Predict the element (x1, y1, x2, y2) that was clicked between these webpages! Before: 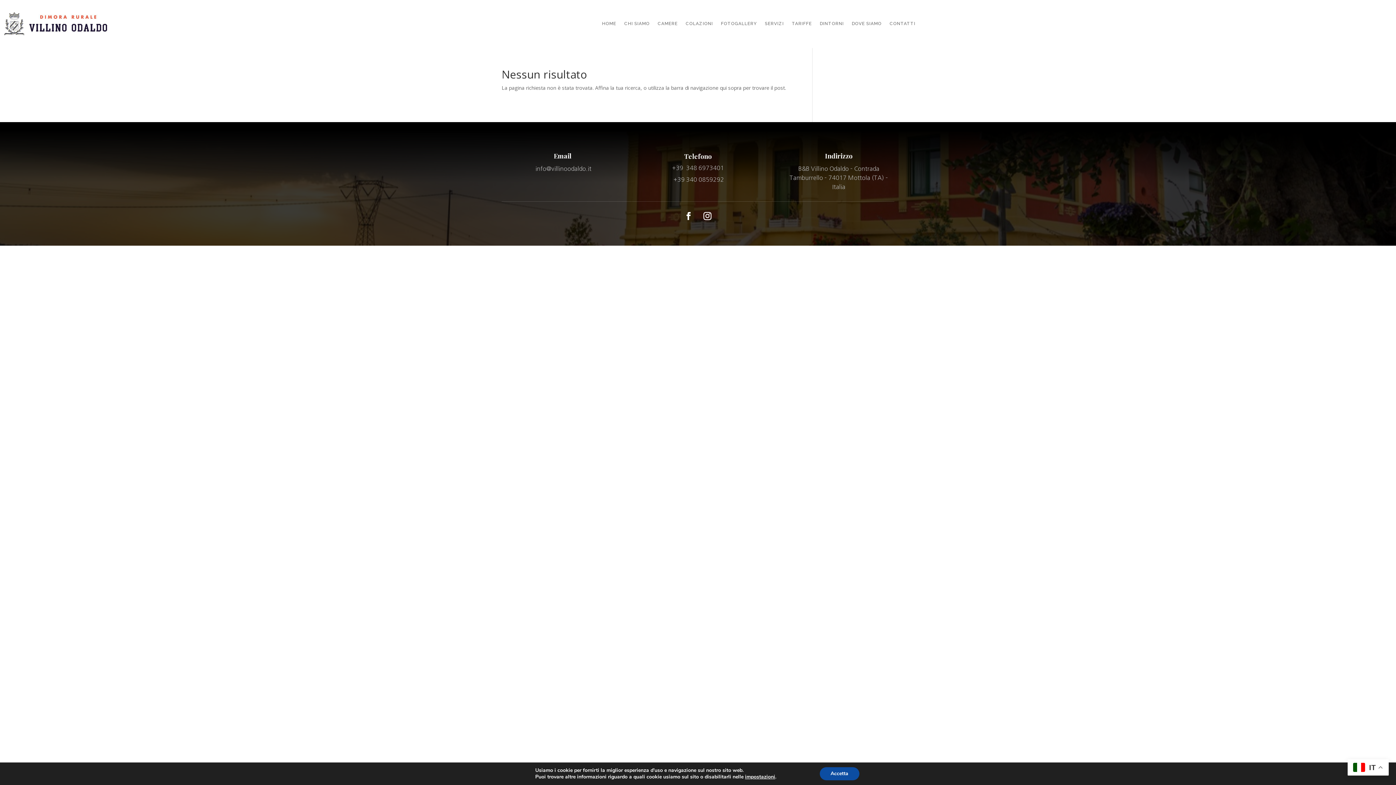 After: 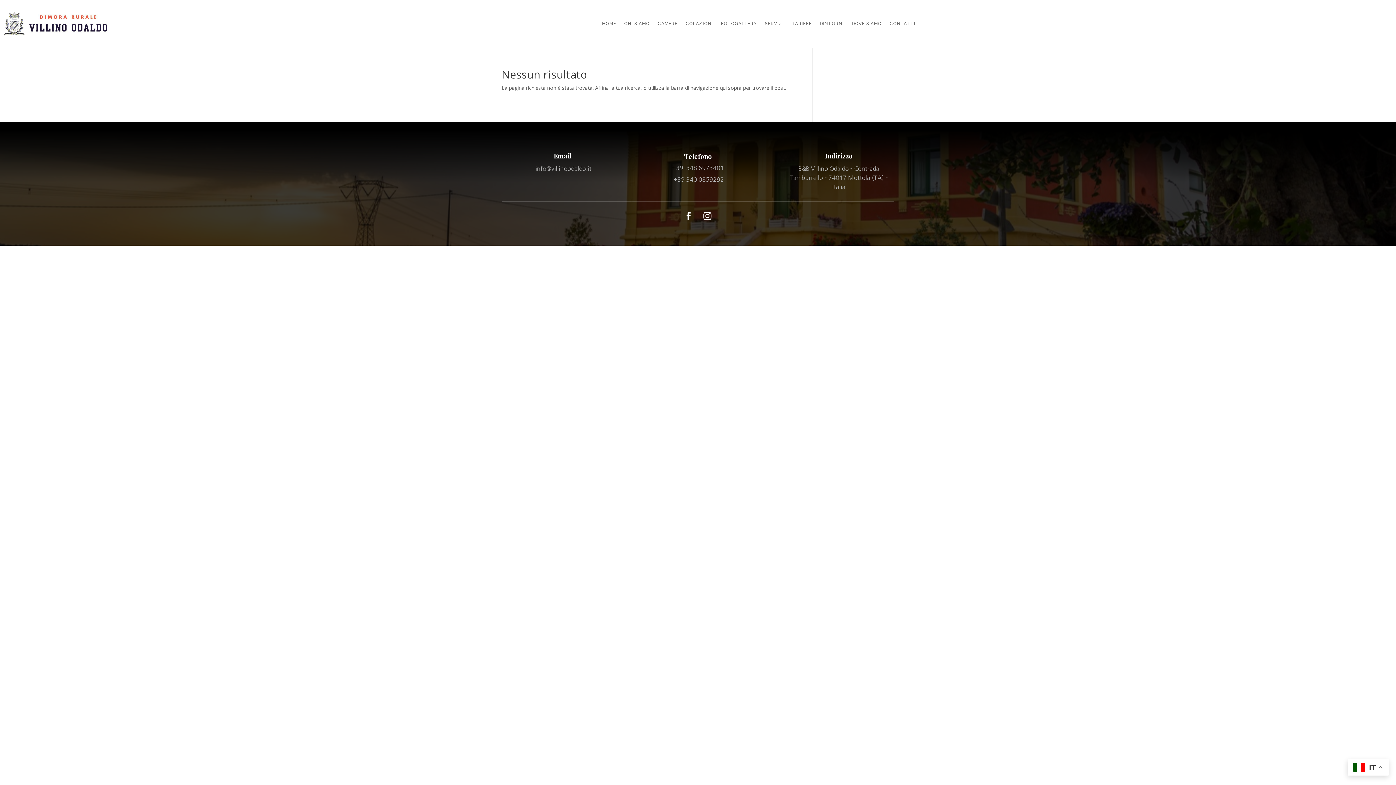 Action: bbox: (826, 767, 867, 780) label: Accetta